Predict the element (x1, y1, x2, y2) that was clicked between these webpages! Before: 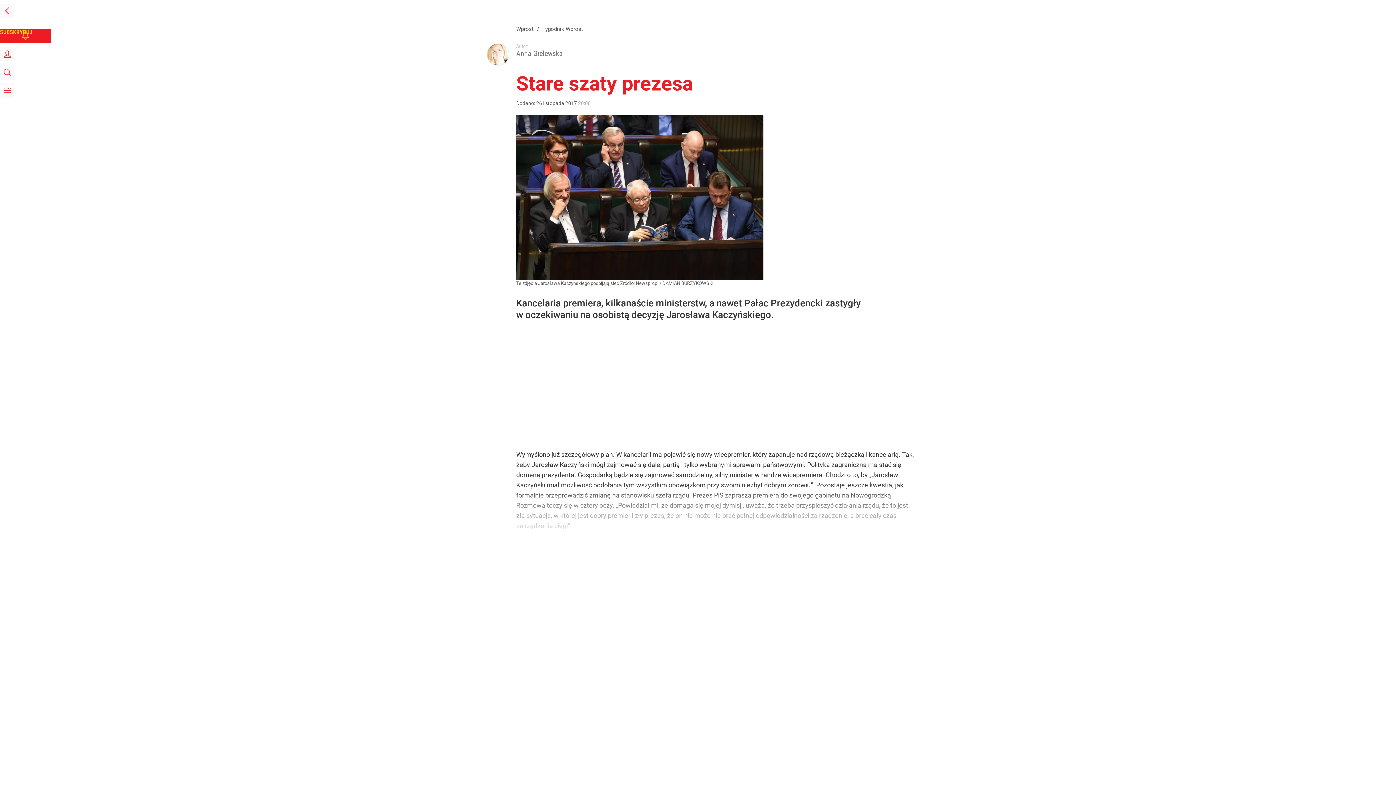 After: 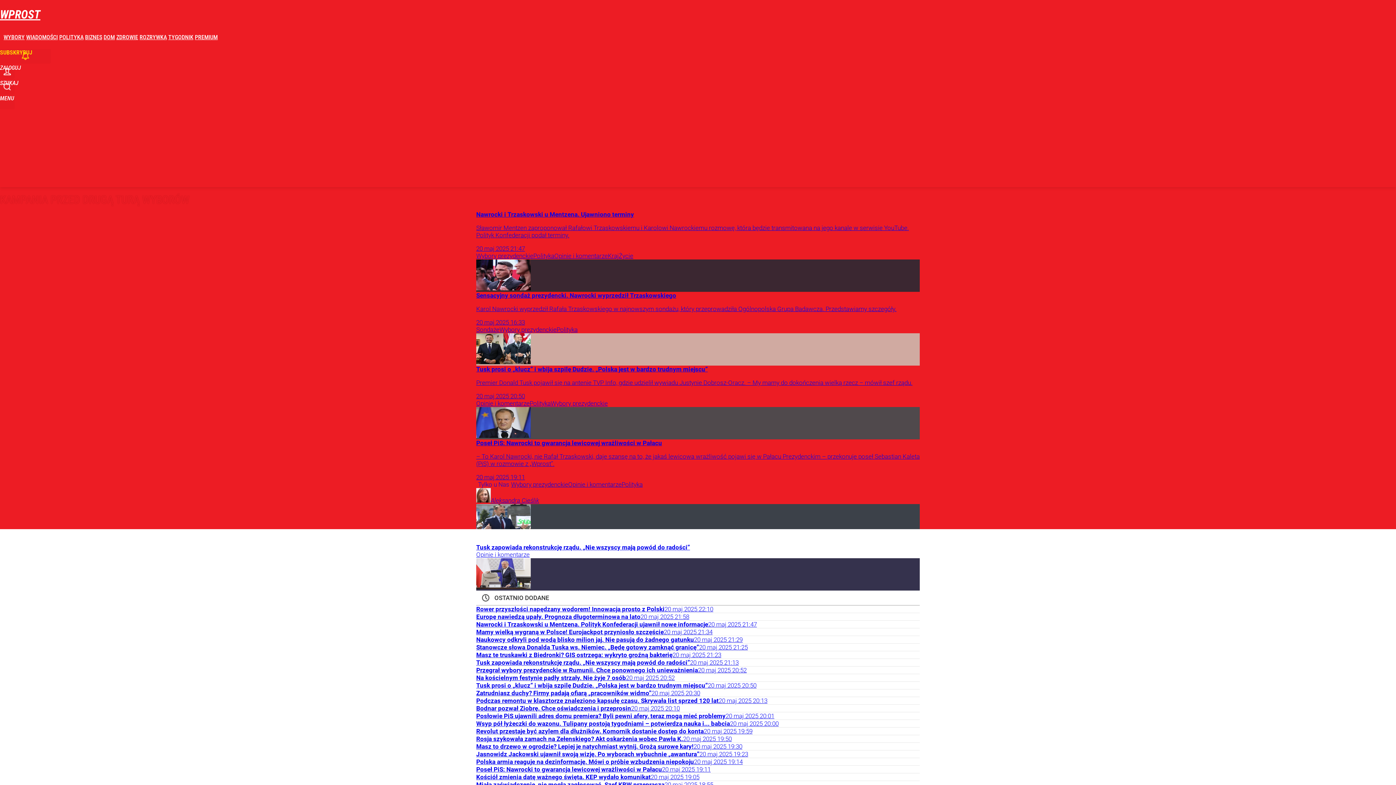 Action: label: PRZEJDŹ NA STRONĘ GŁÓWNĄ bbox: (0, 3, 14, 18)